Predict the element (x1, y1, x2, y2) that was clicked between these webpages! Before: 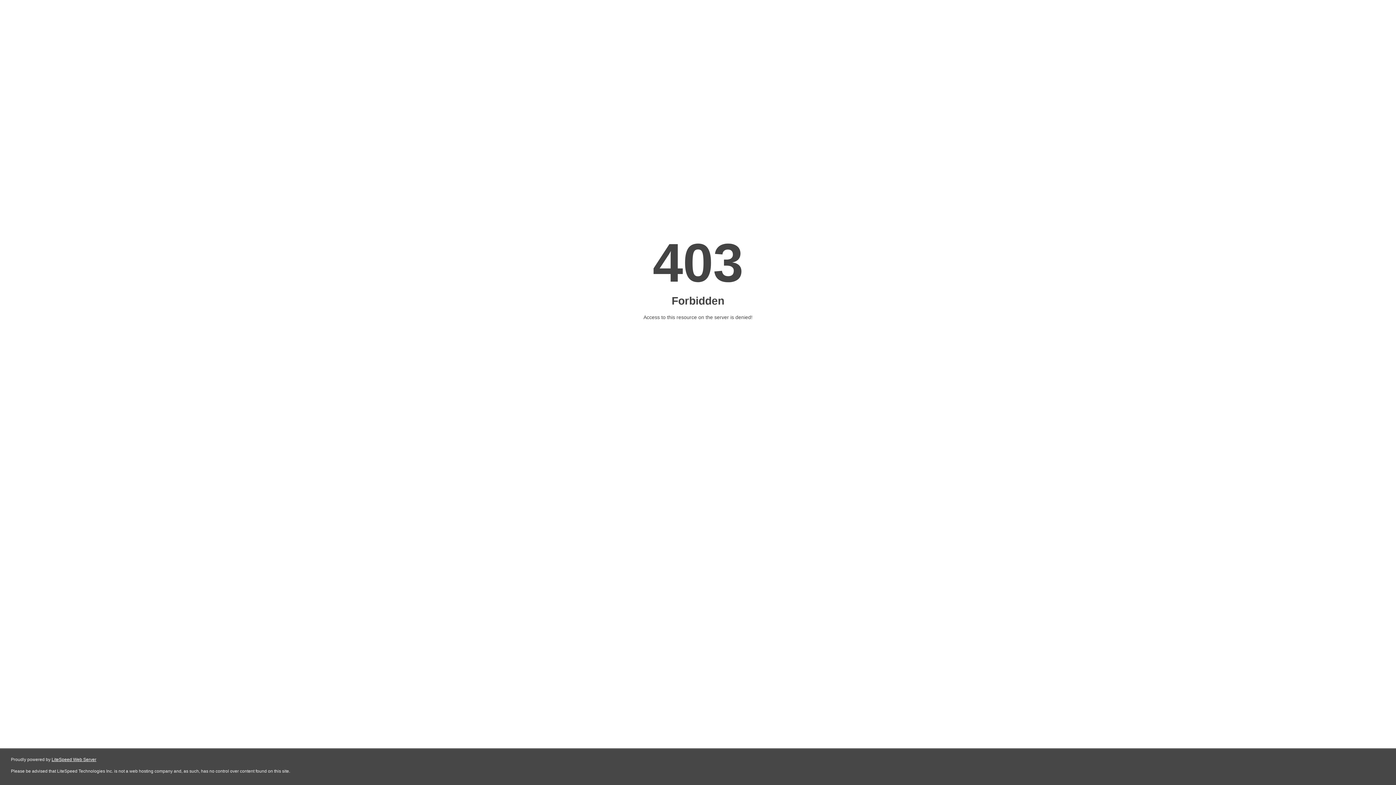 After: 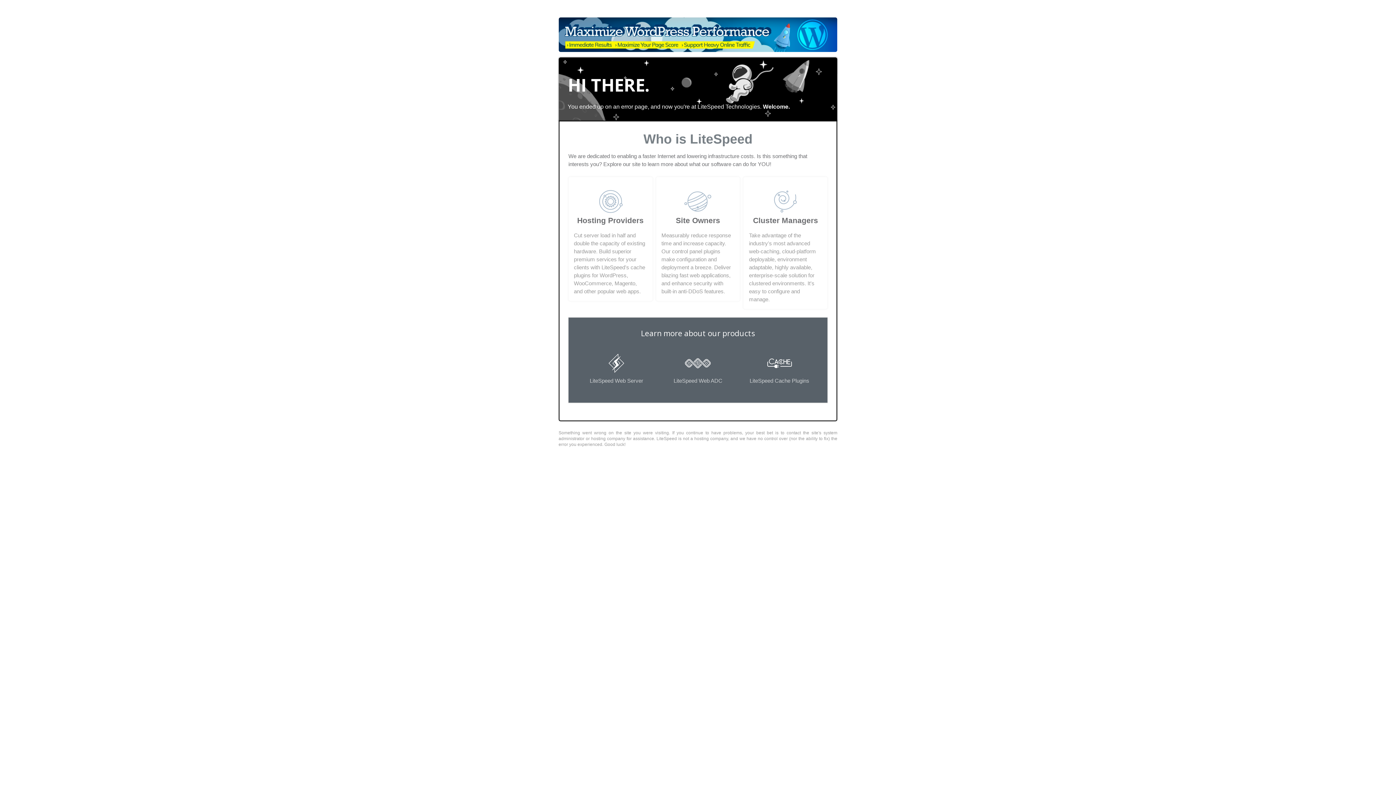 Action: label: LiteSpeed Web Server bbox: (51, 757, 96, 762)